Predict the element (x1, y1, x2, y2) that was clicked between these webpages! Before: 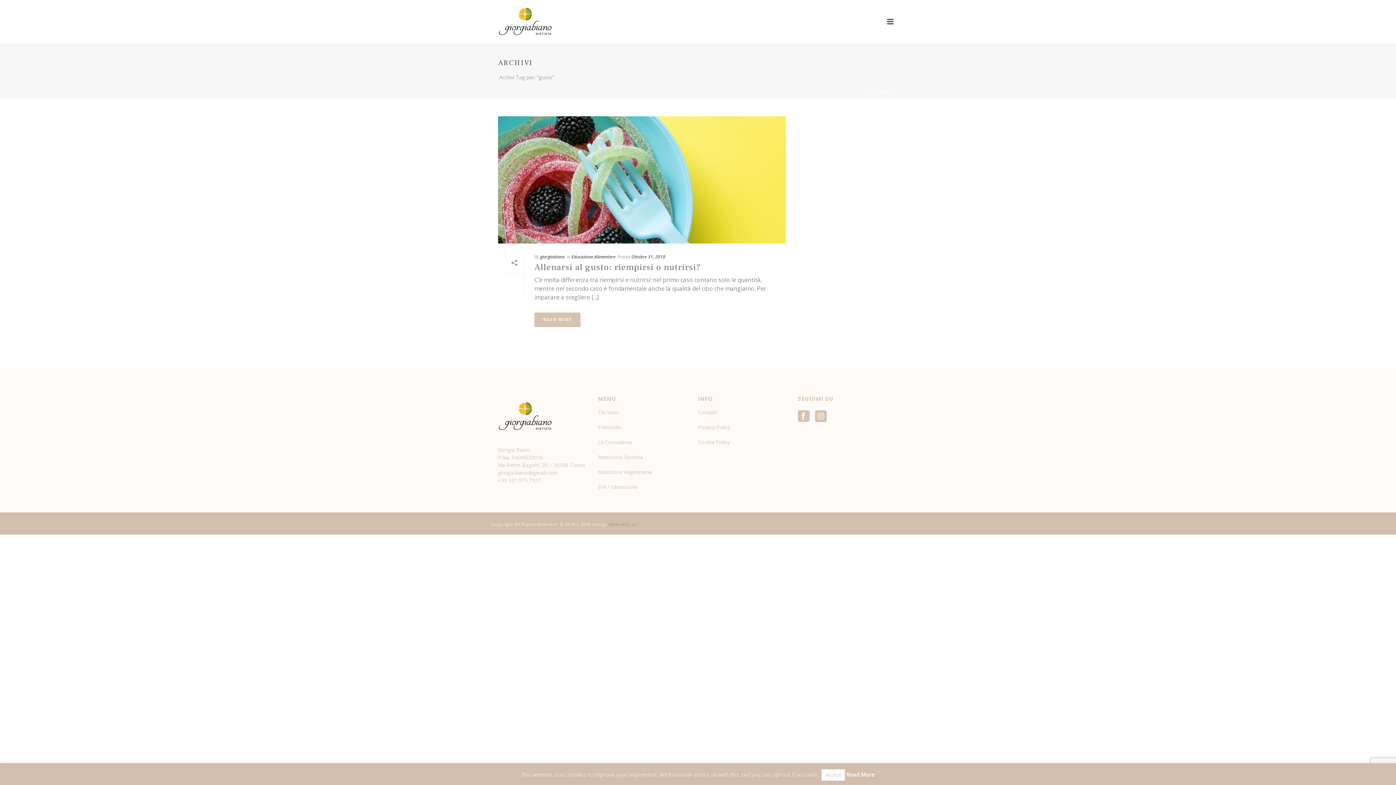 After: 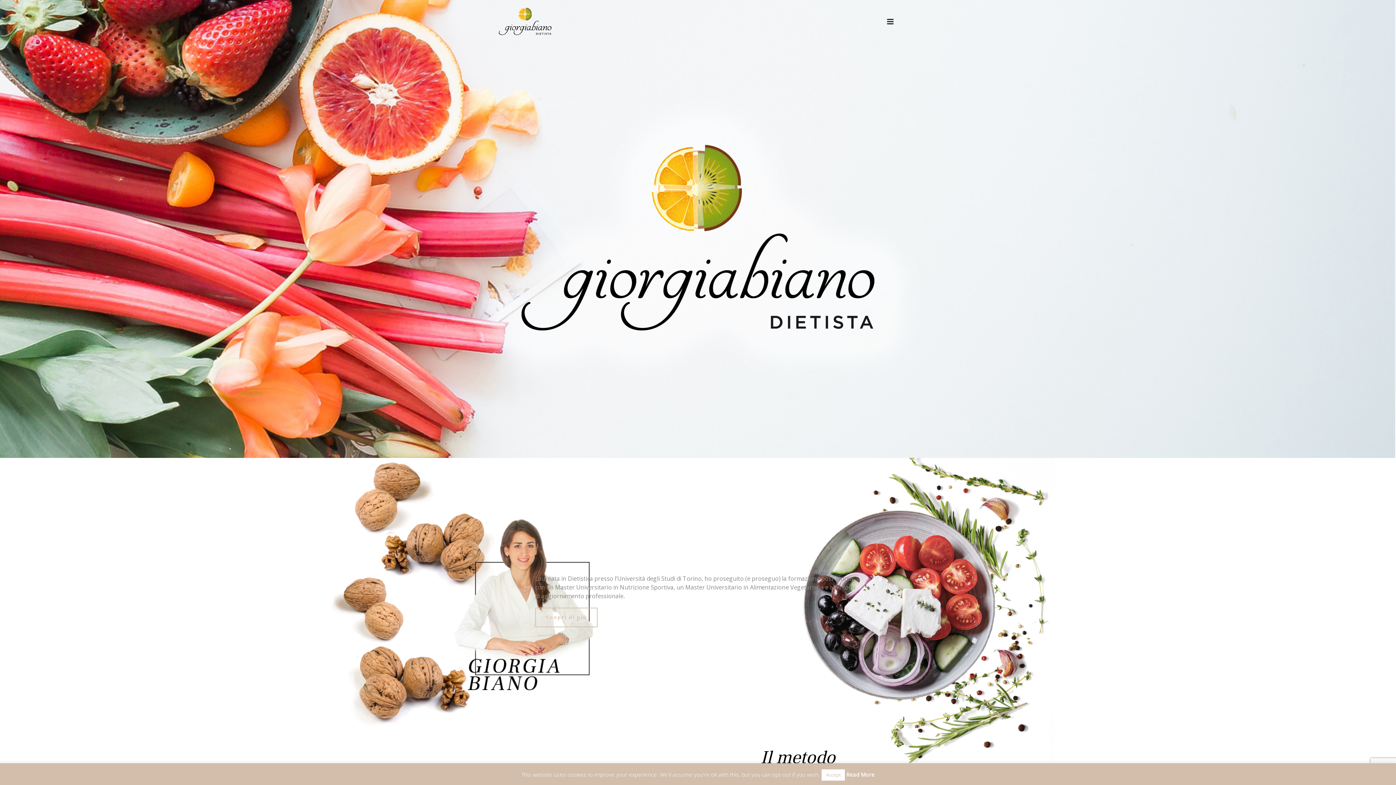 Action: bbox: (859, 88, 872, 93) label: HOME